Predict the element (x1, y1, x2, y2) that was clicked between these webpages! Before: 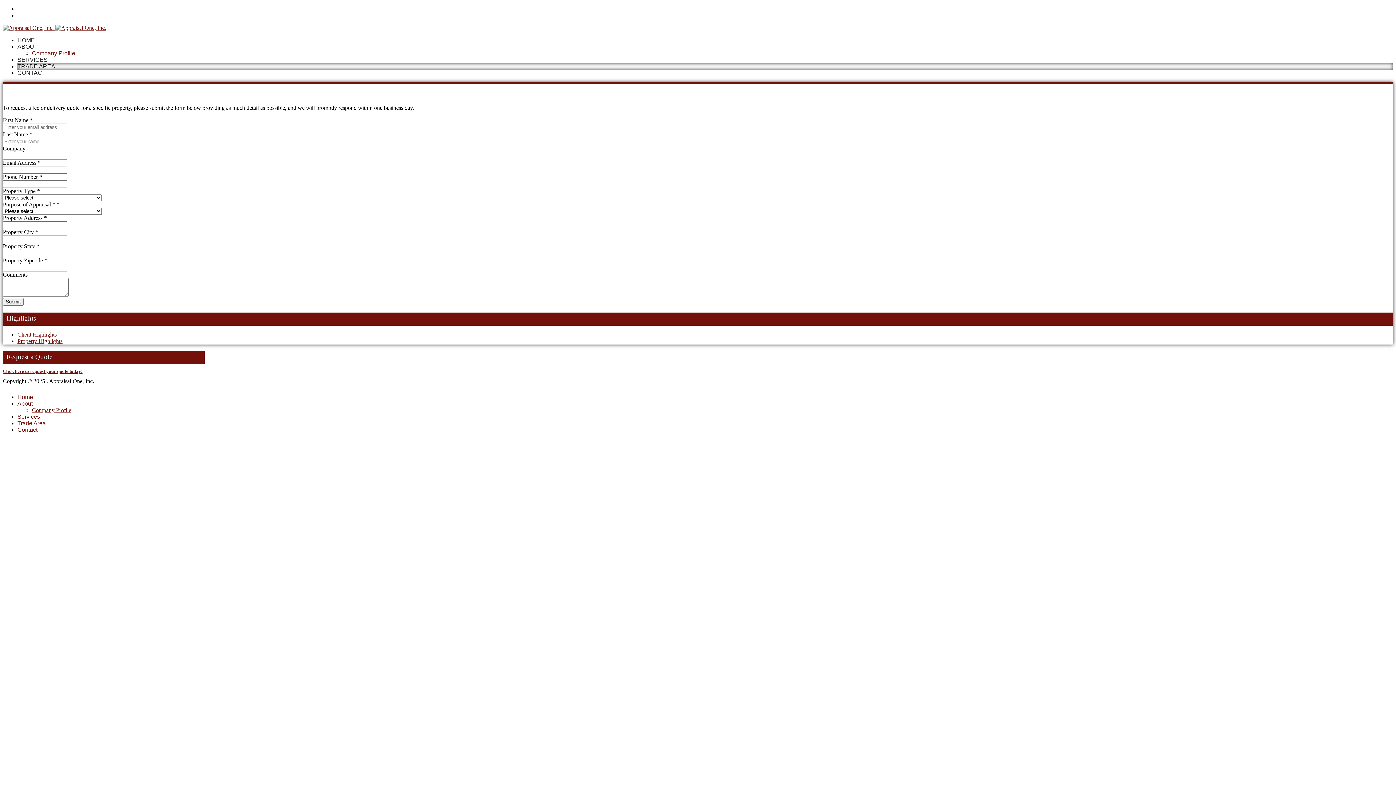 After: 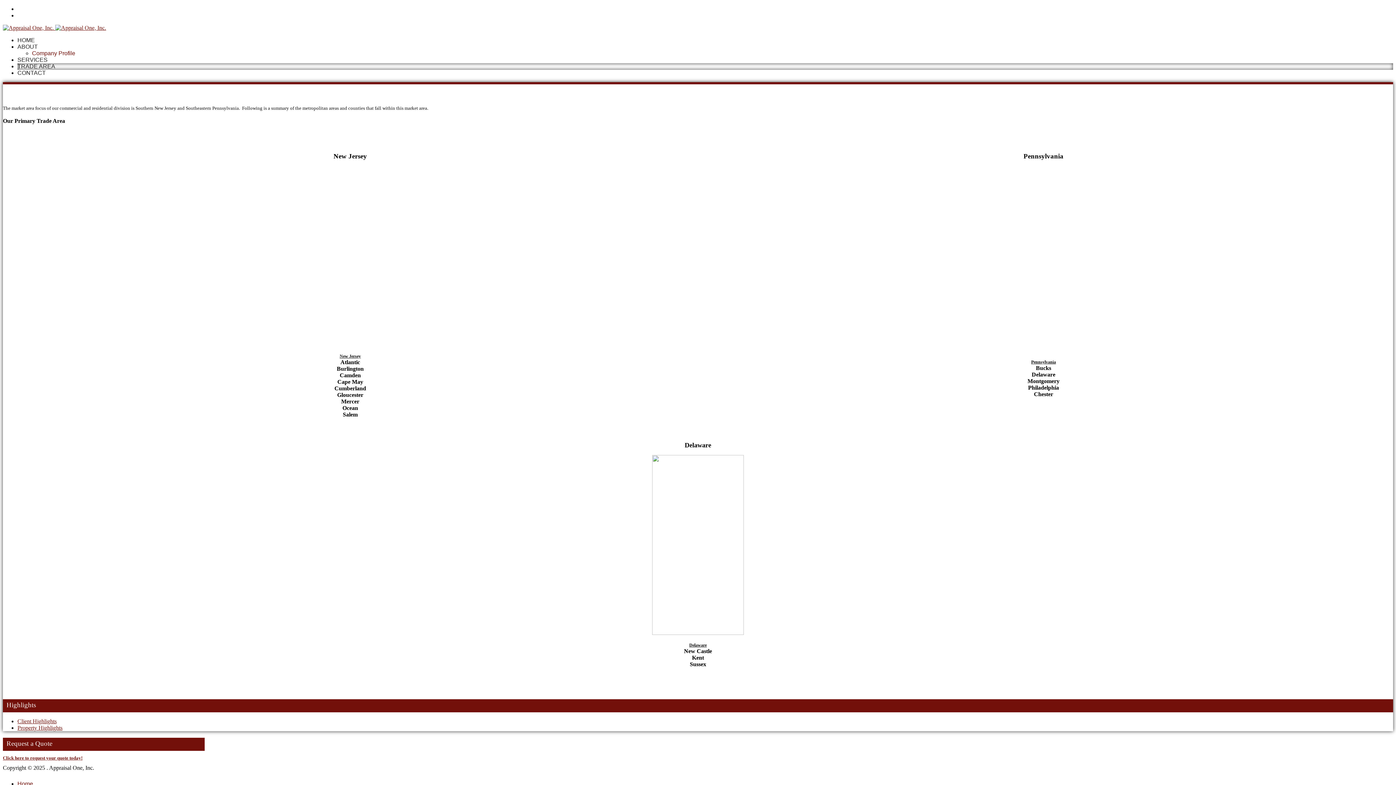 Action: bbox: (17, 63, 55, 69) label: TRADE AREA